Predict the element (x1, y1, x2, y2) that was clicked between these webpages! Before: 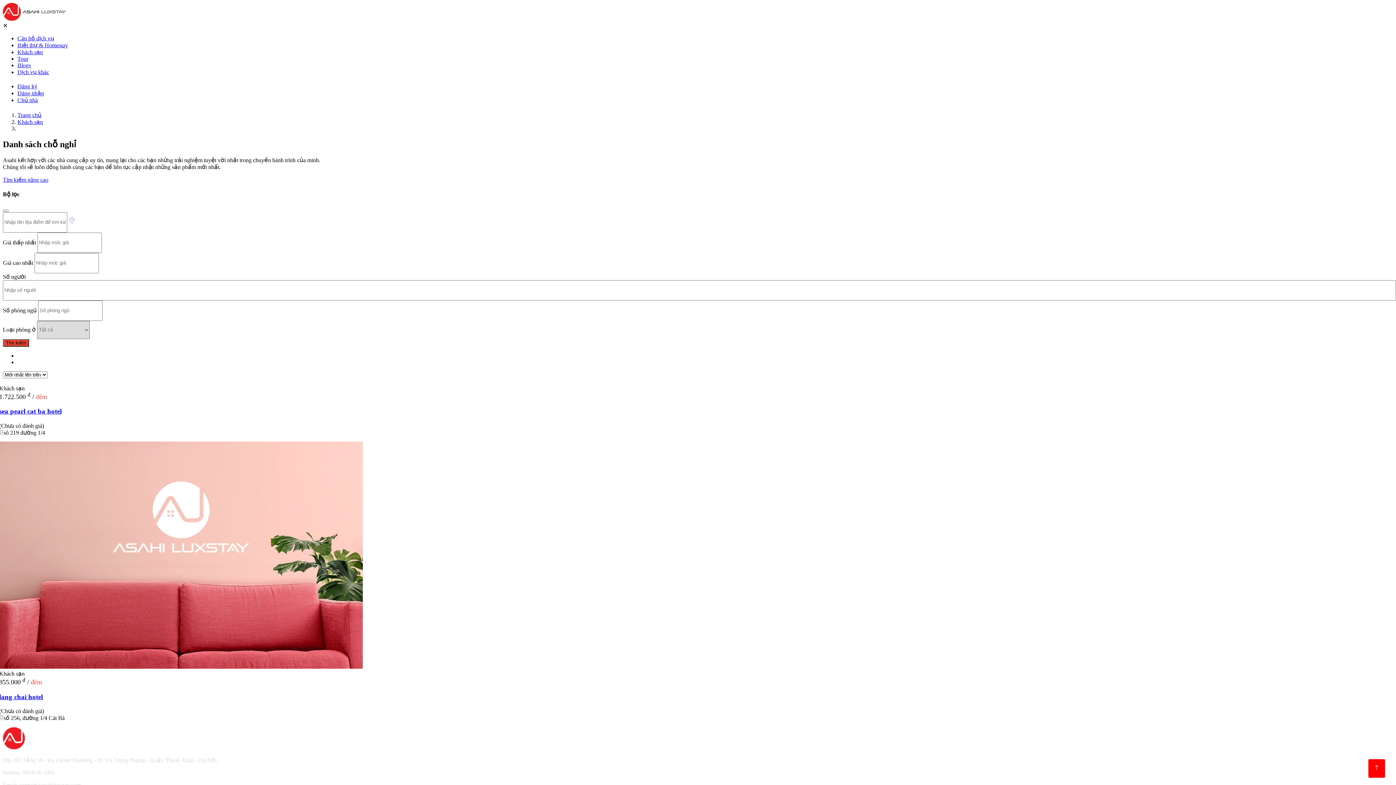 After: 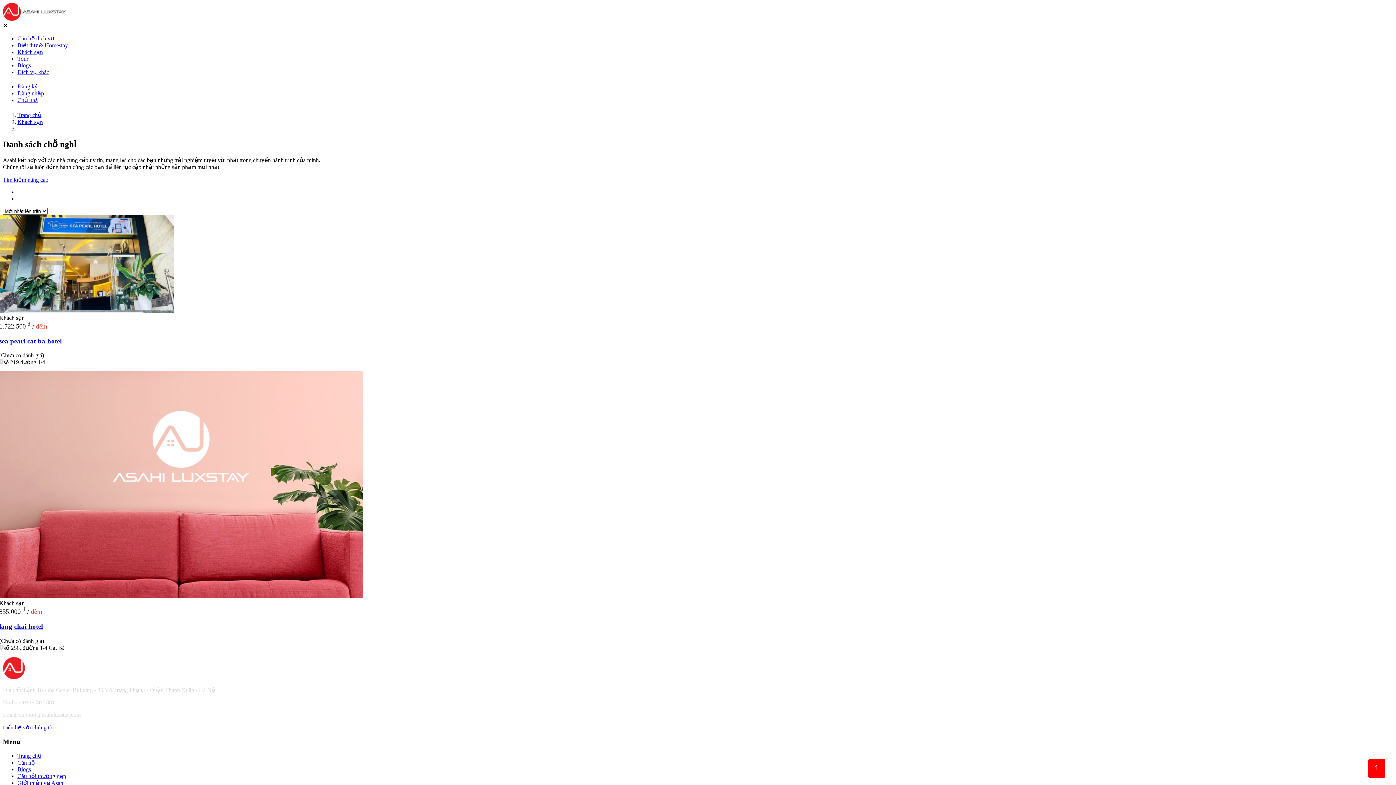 Action: bbox: (2, 209, 8, 211)